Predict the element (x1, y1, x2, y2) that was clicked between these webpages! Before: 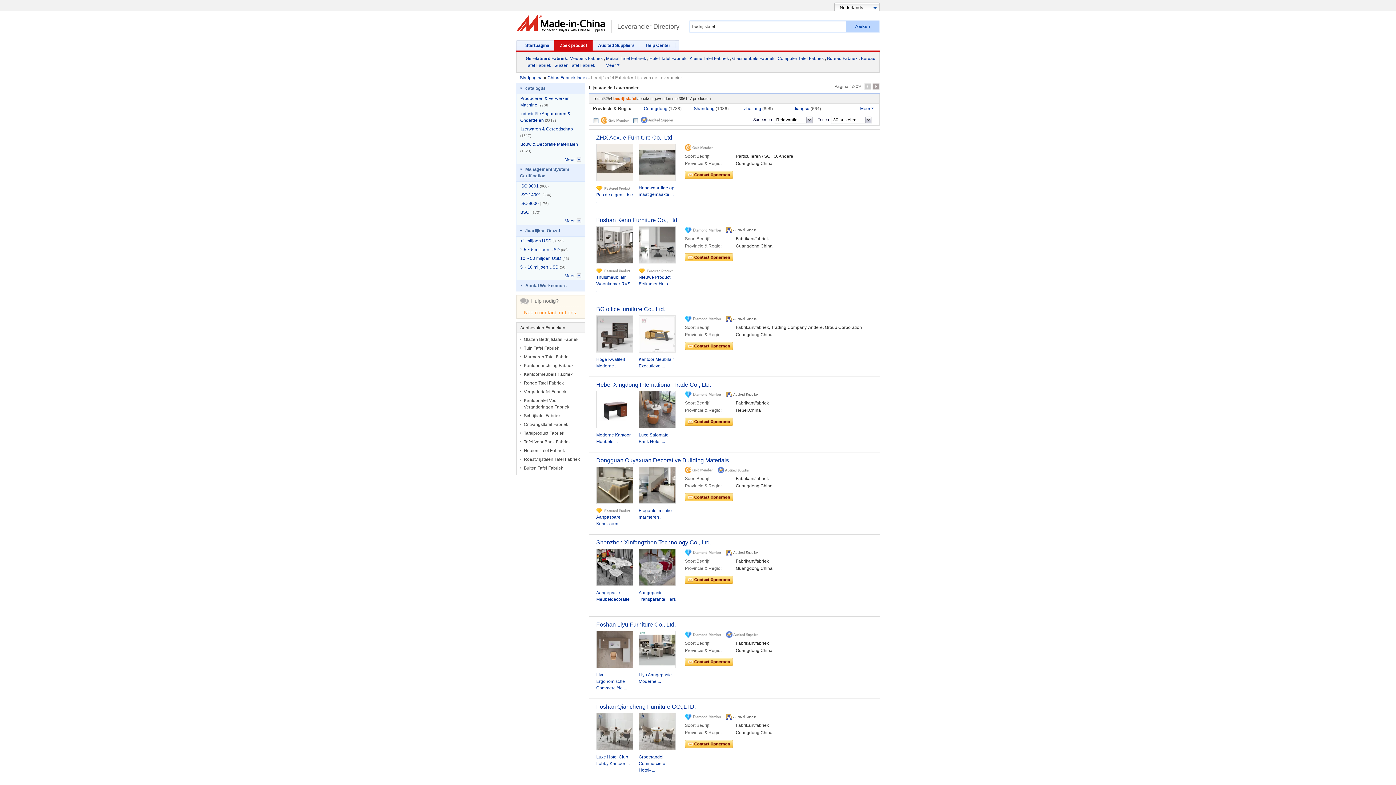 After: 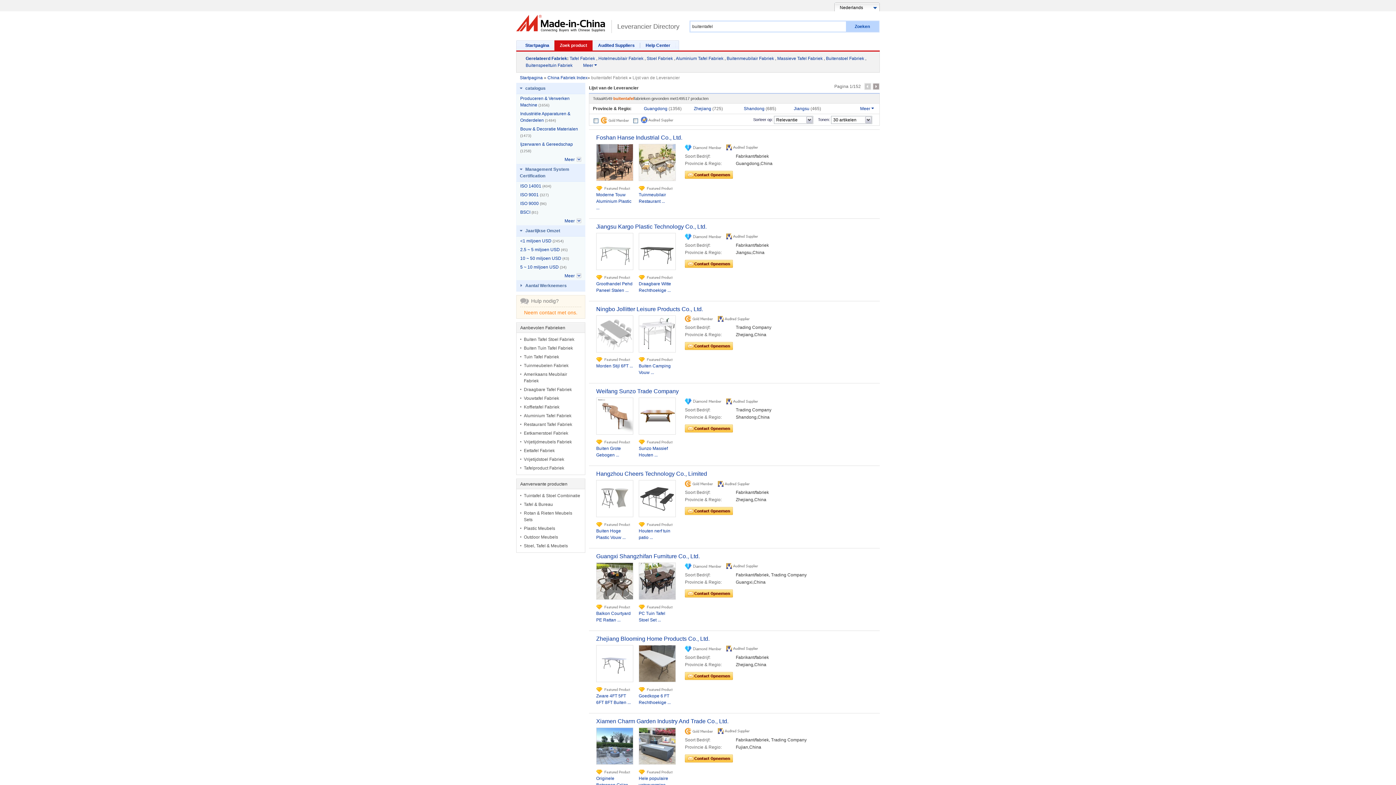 Action: label: Buiten Tafel Fabriek bbox: (524, 465, 563, 470)